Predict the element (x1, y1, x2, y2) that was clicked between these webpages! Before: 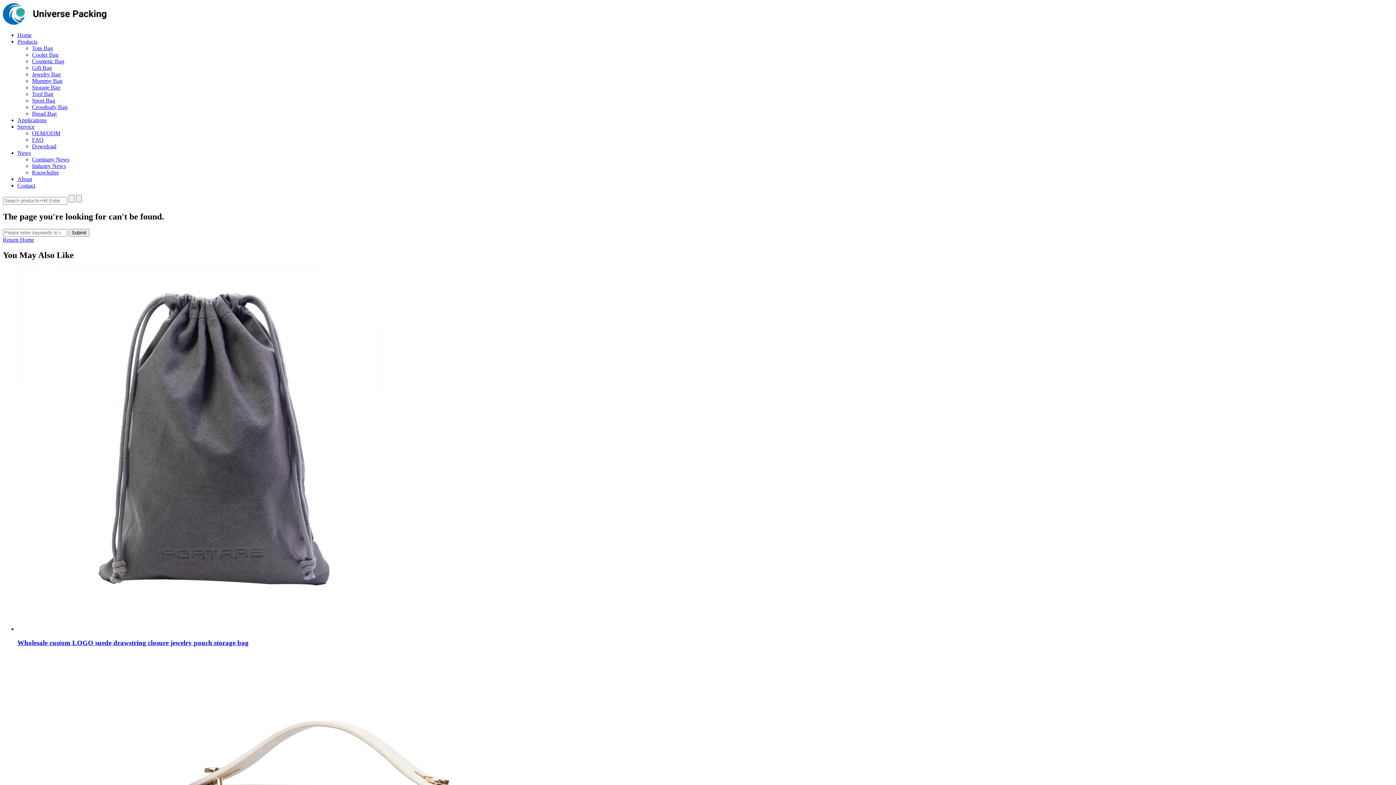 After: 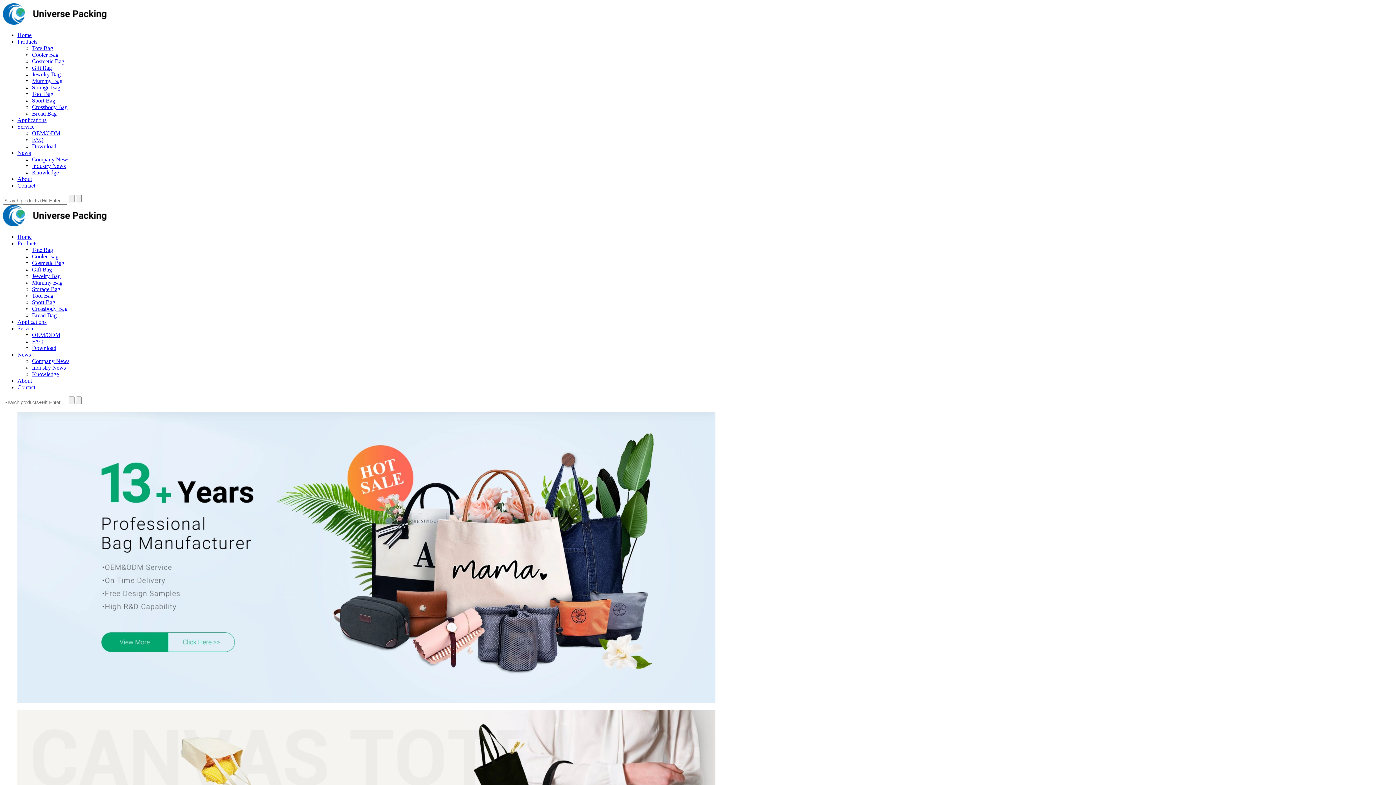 Action: bbox: (2, 19, 106, 25)